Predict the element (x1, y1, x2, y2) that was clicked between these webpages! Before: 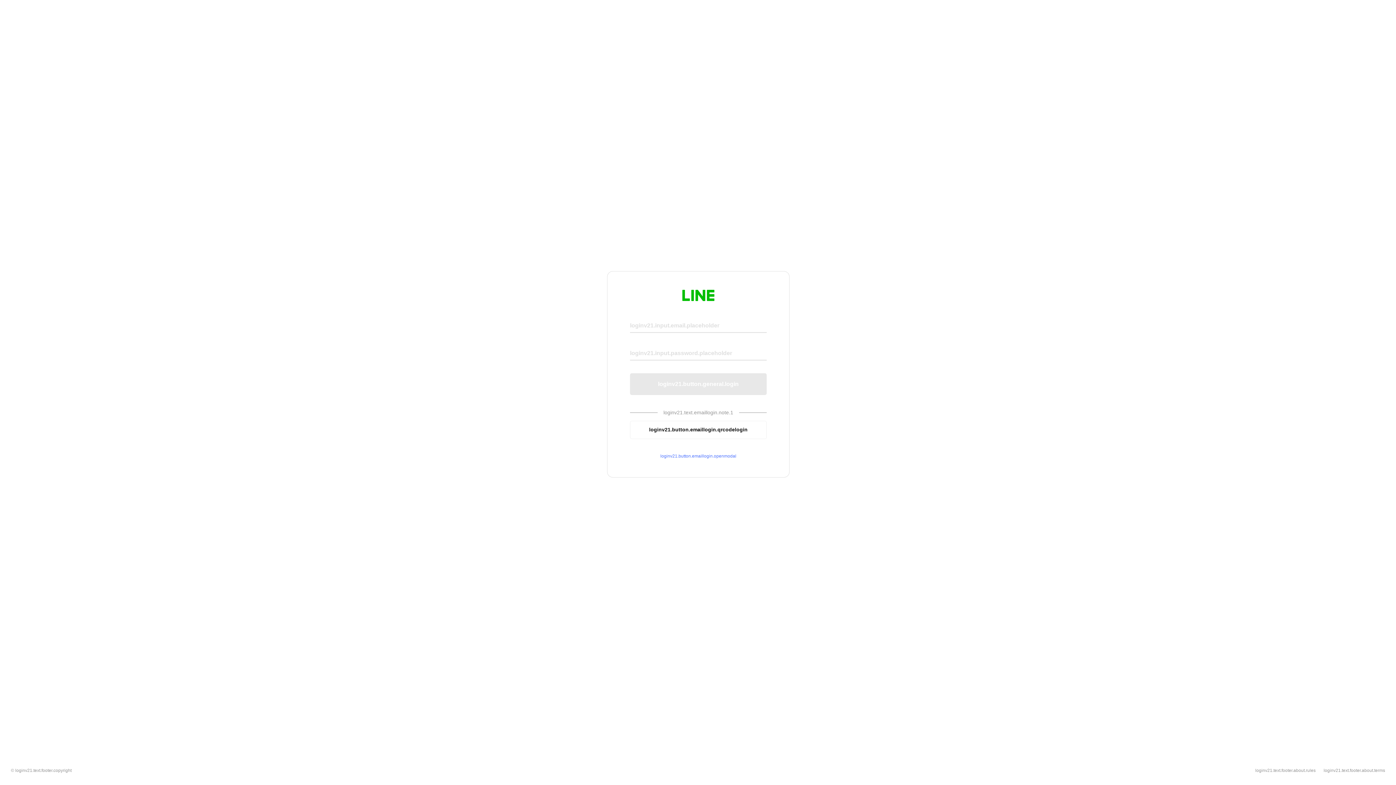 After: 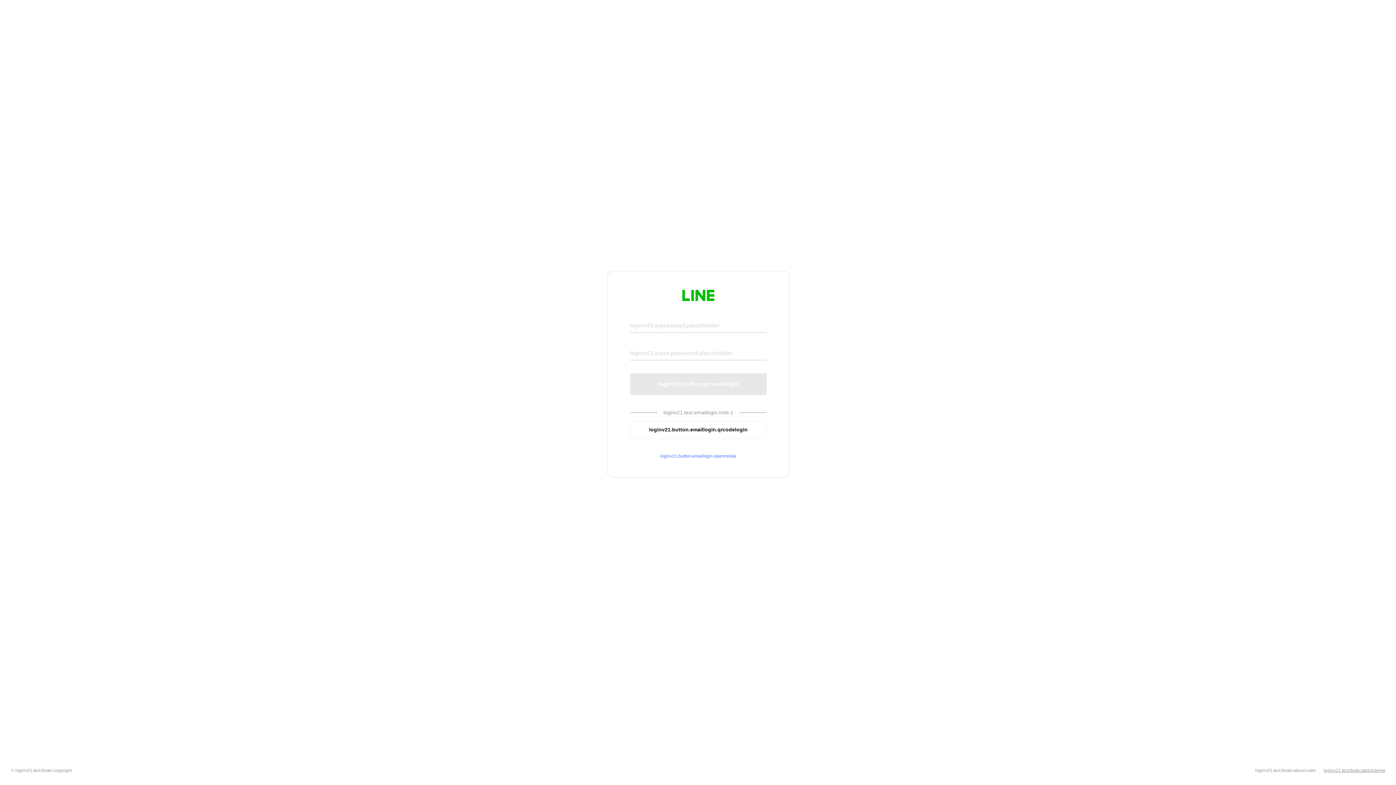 Action: bbox: (1324, 768, 1385, 773) label: loginv21.text.footer.about.terms